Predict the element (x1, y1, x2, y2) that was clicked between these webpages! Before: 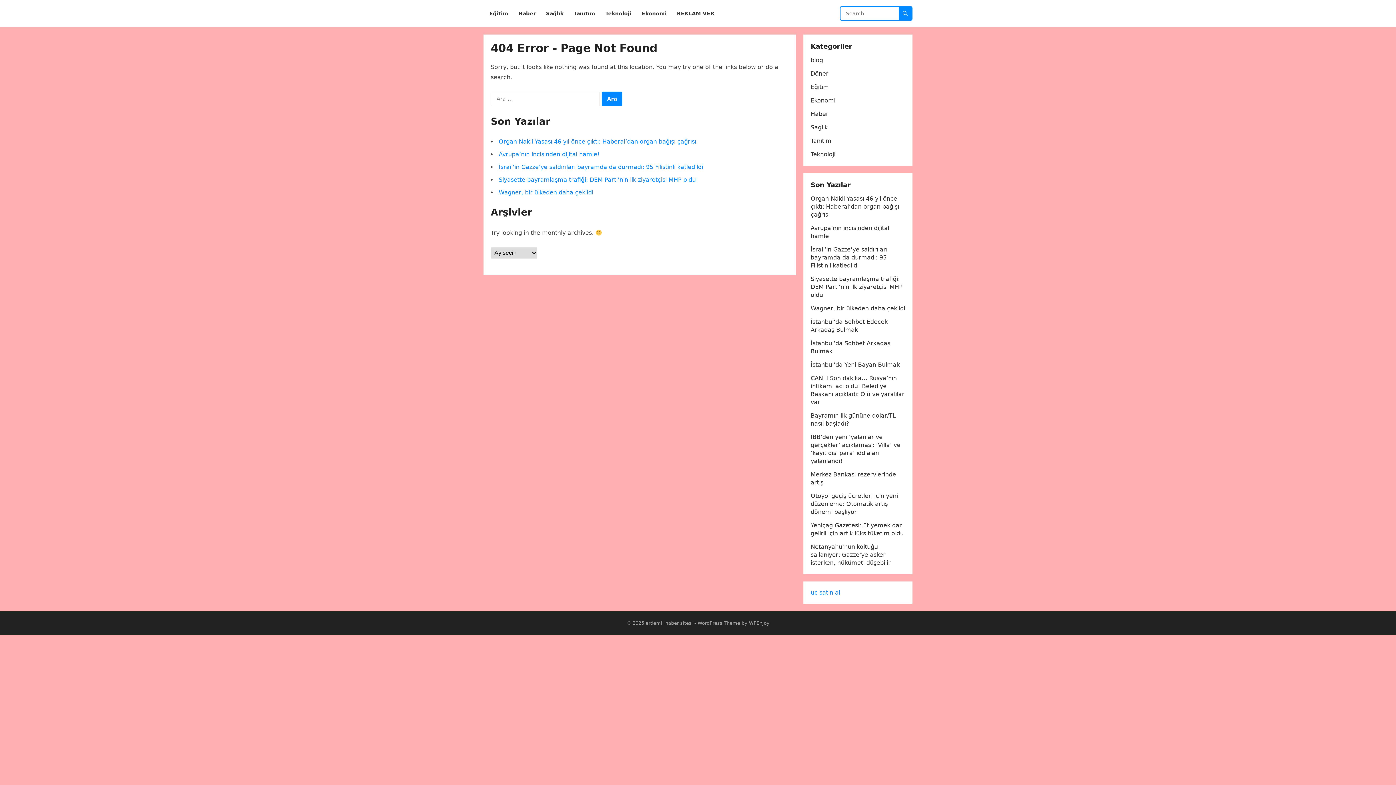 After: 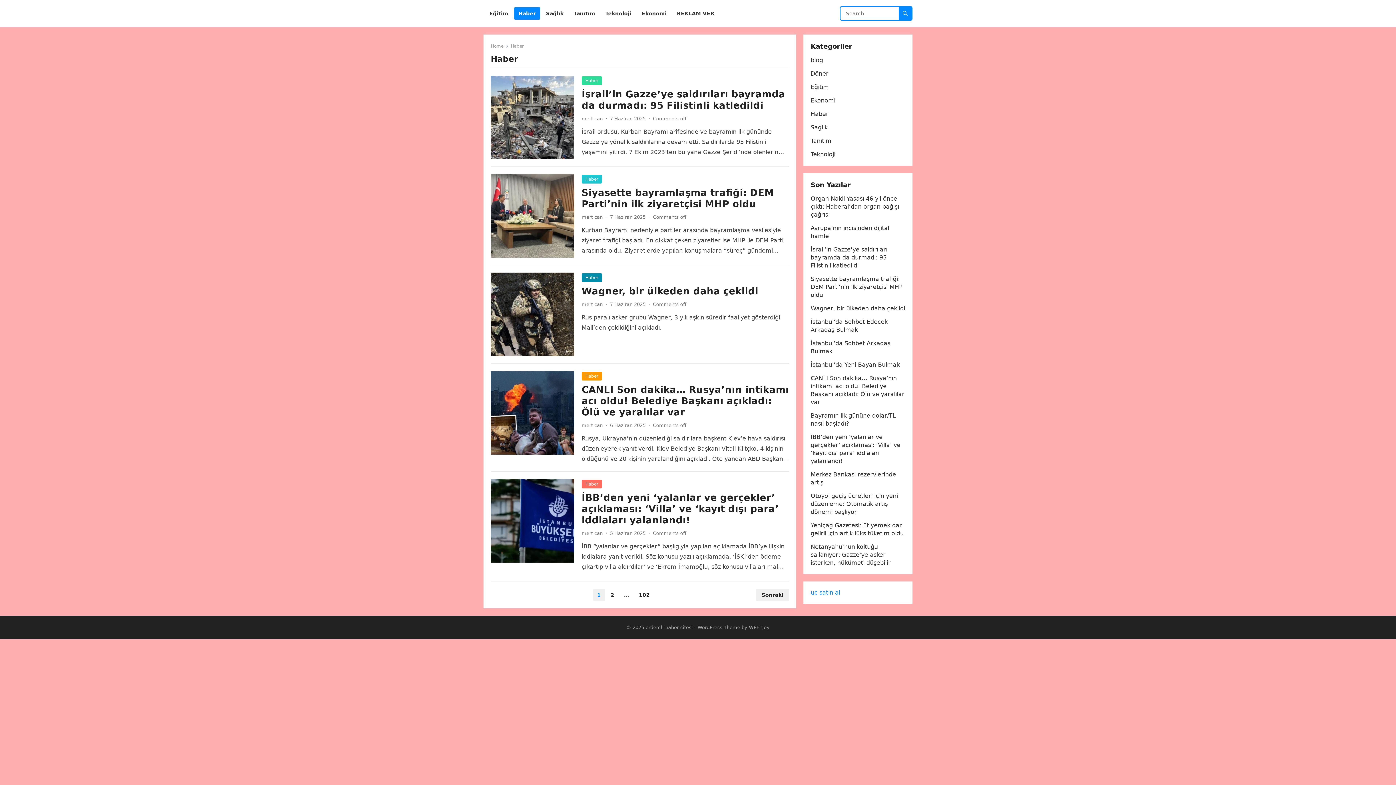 Action: label: Haber bbox: (514, 0, 540, 27)